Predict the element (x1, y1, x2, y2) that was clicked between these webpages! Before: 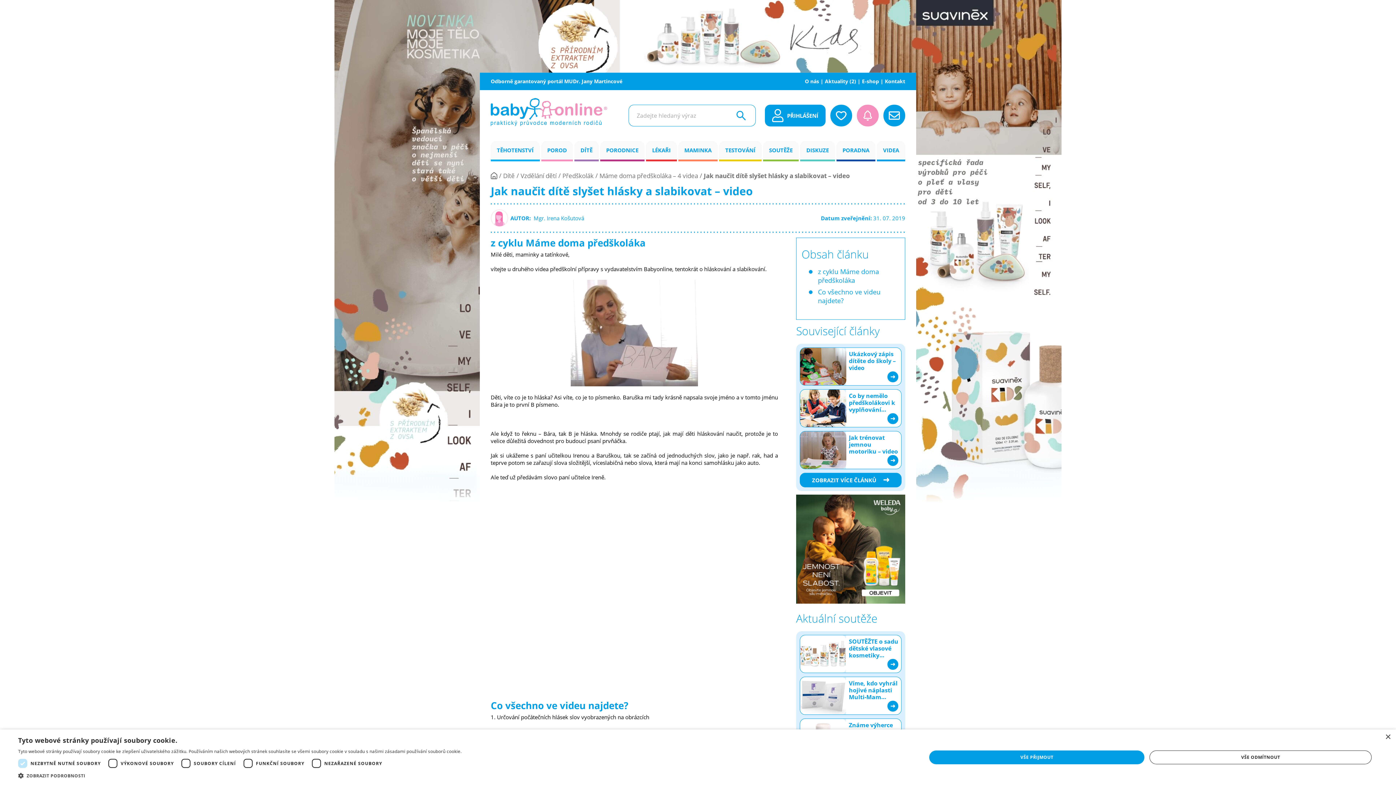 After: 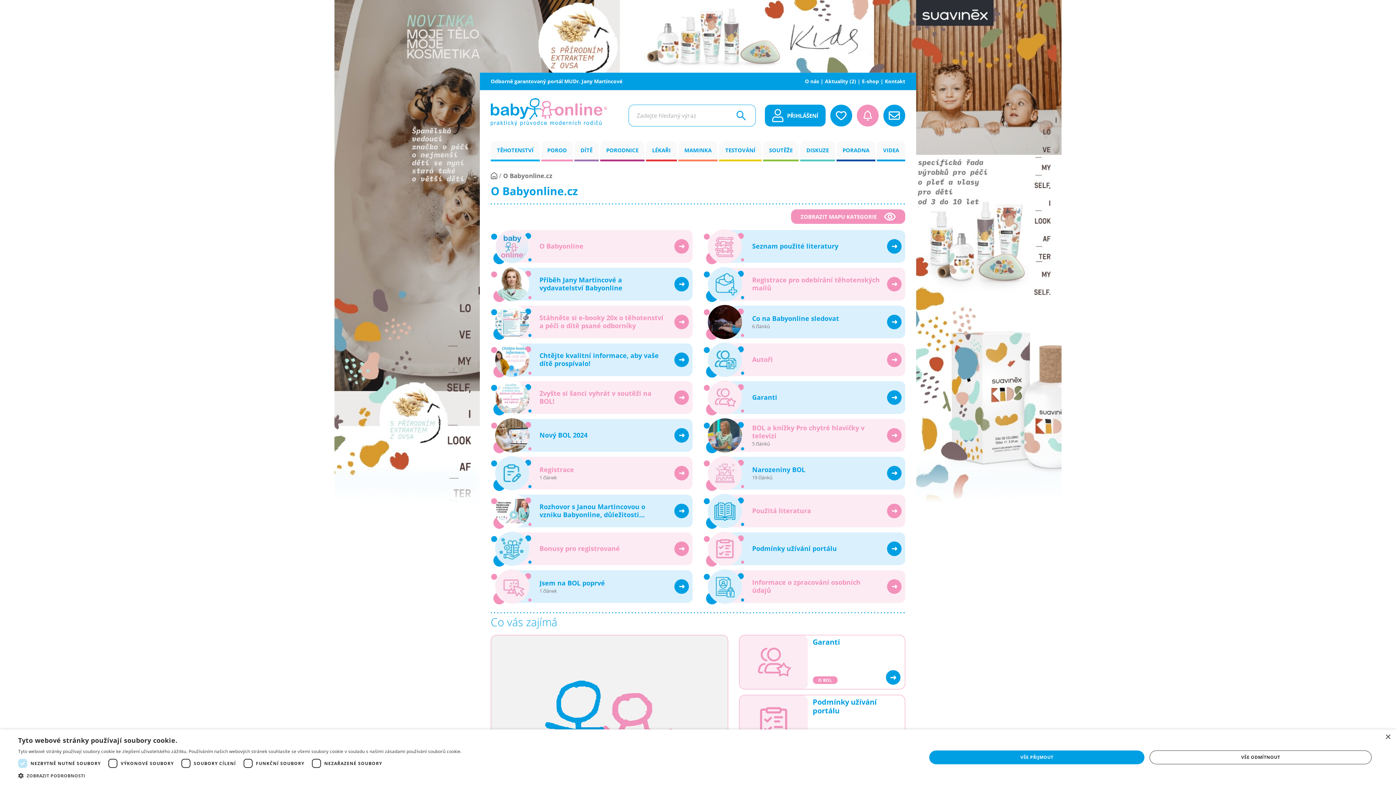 Action: bbox: (805, 77, 825, 84) label: O nás 